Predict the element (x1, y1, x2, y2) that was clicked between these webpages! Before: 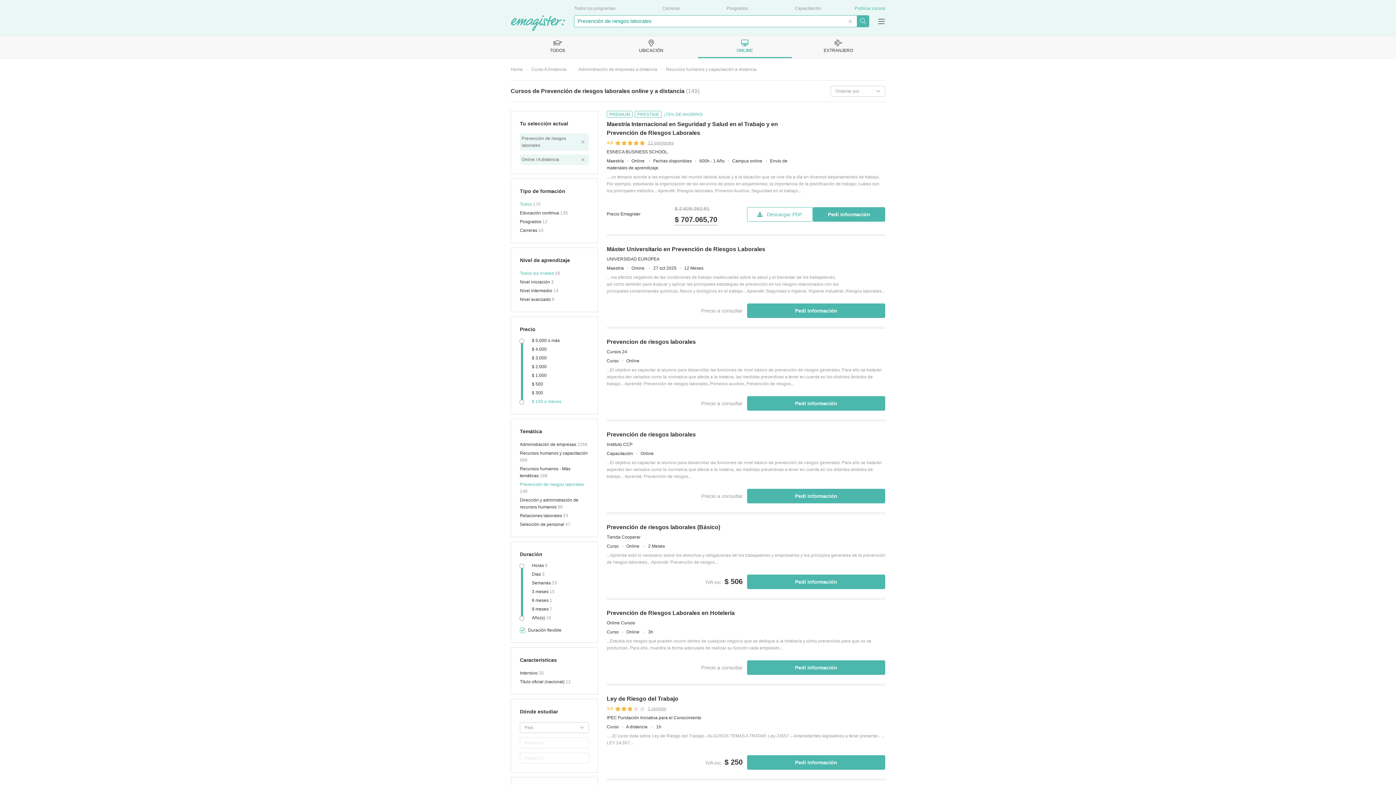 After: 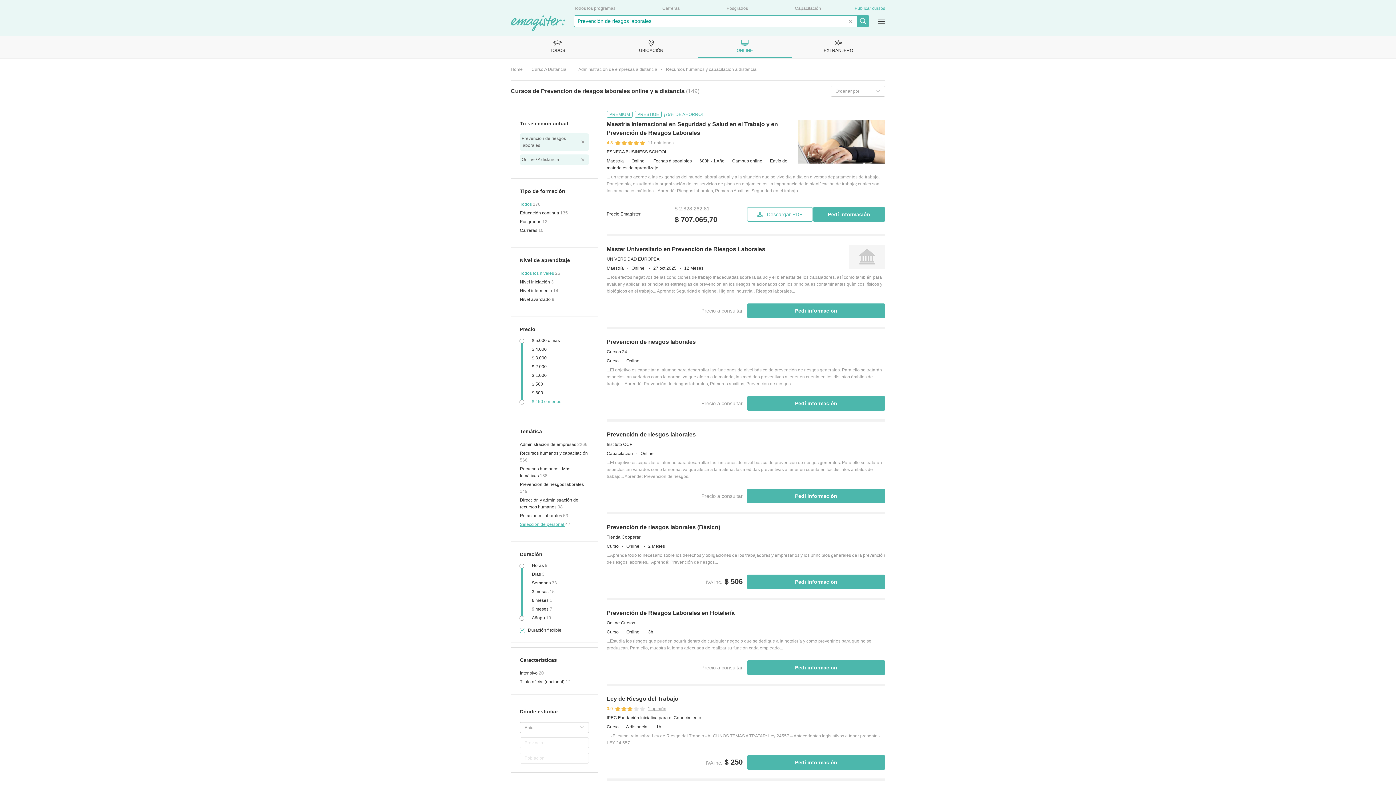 Action: bbox: (520, 523, 565, 528) label: Selección de personal 